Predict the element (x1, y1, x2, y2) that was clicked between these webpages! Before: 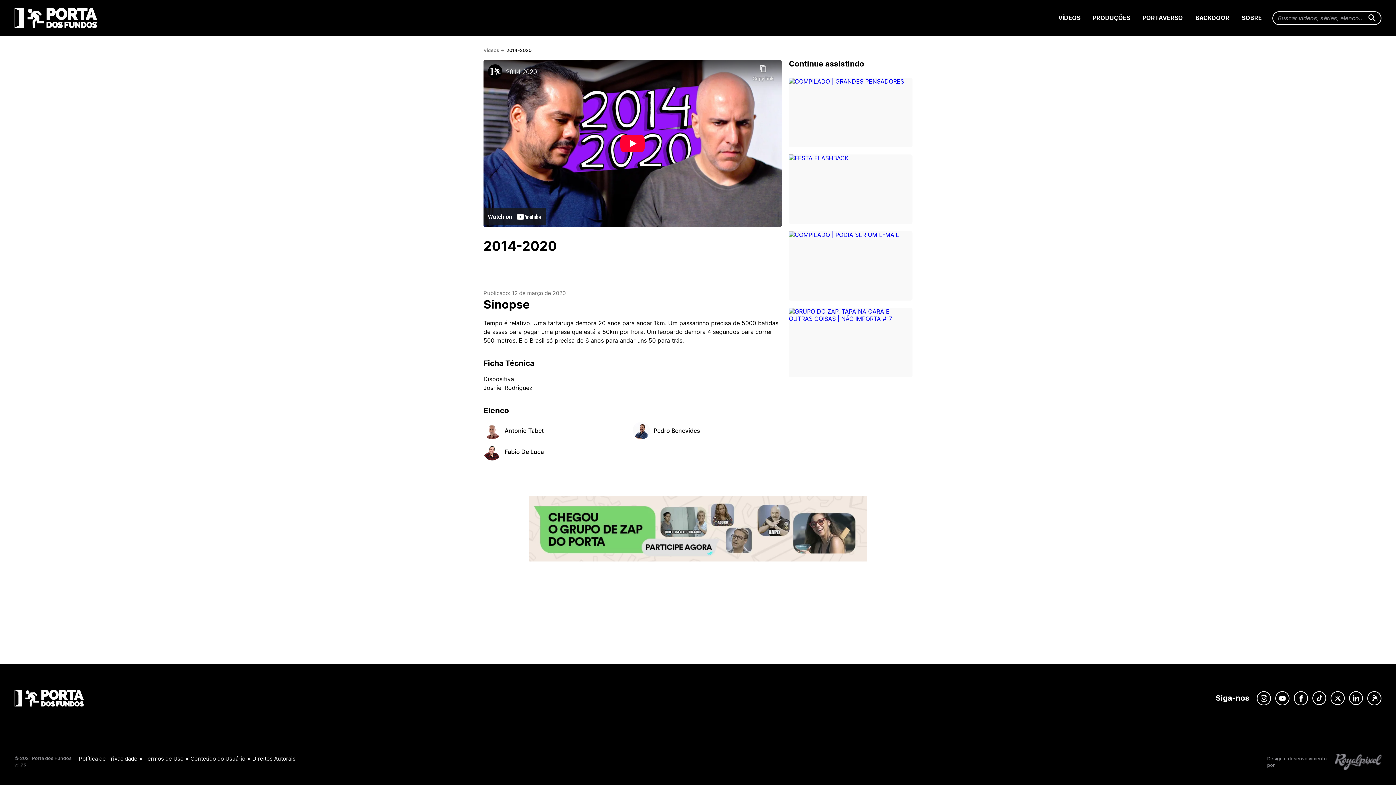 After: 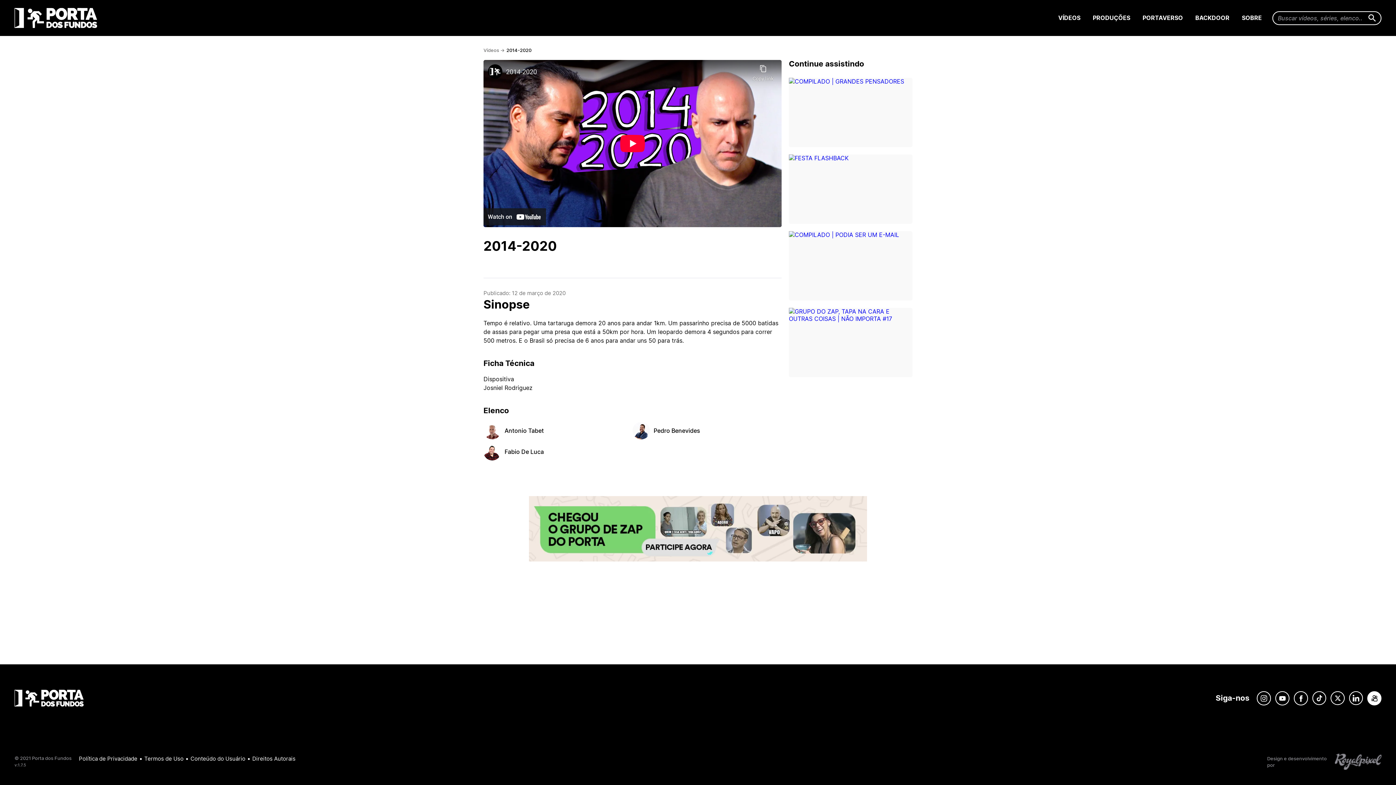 Action: bbox: (1367, 691, 1381, 705) label: Kwai